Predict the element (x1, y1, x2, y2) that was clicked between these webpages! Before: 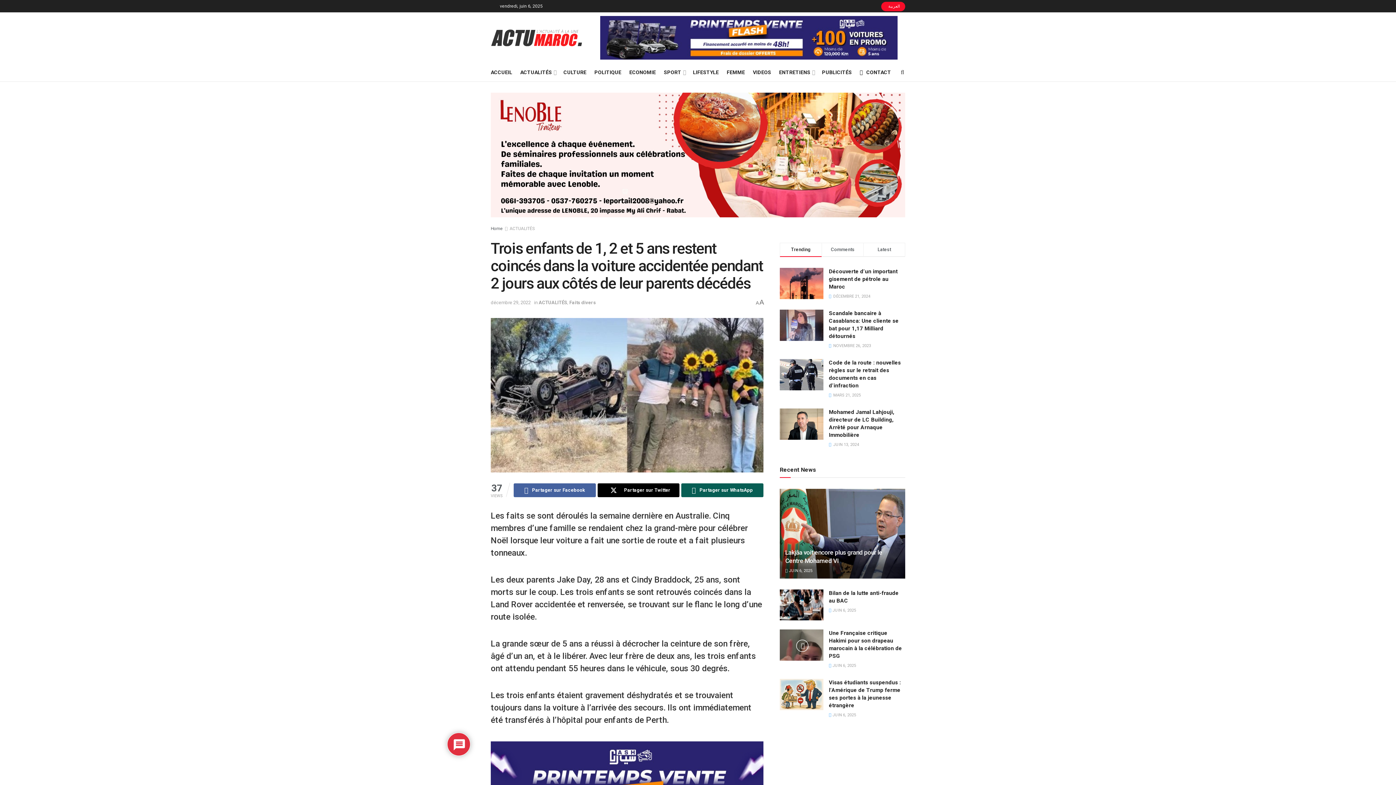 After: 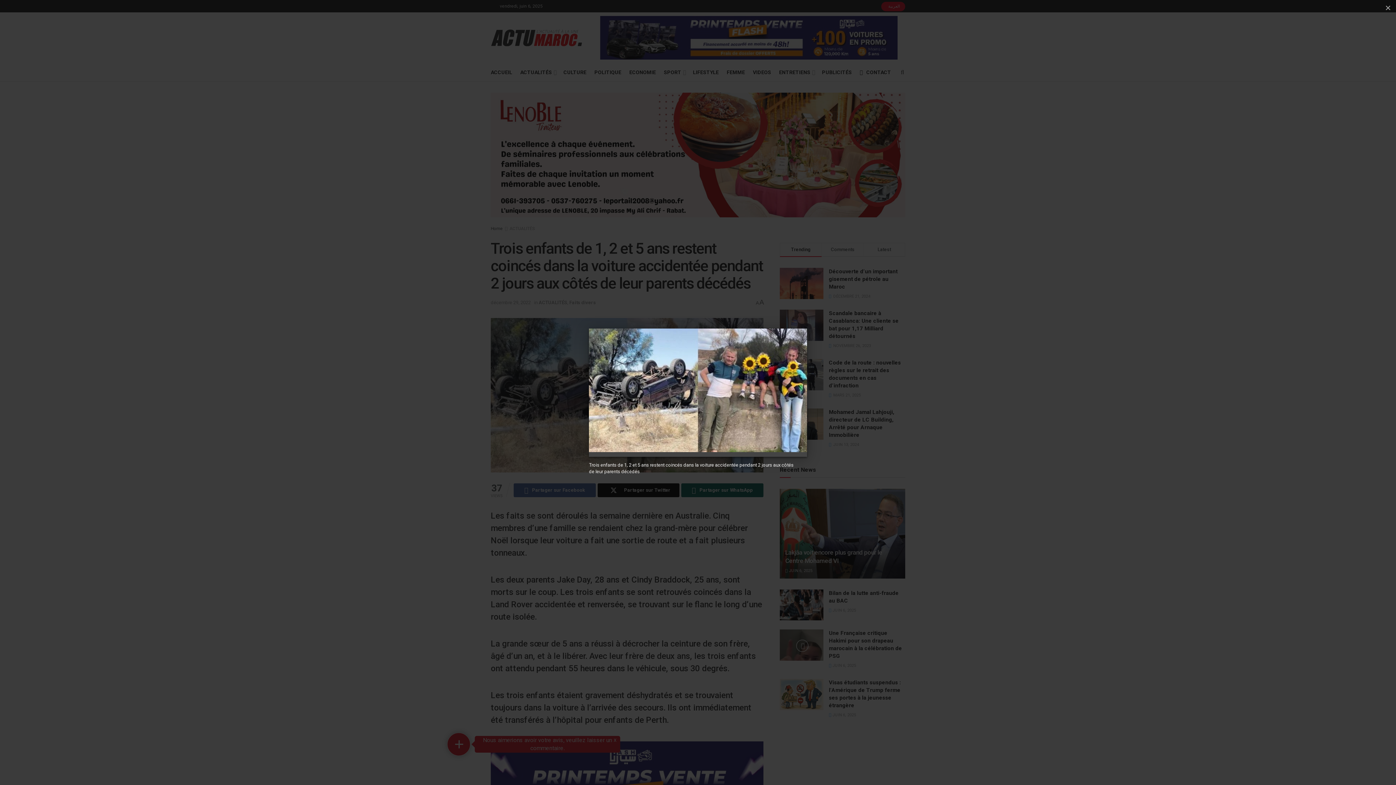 Action: bbox: (490, 318, 763, 472)